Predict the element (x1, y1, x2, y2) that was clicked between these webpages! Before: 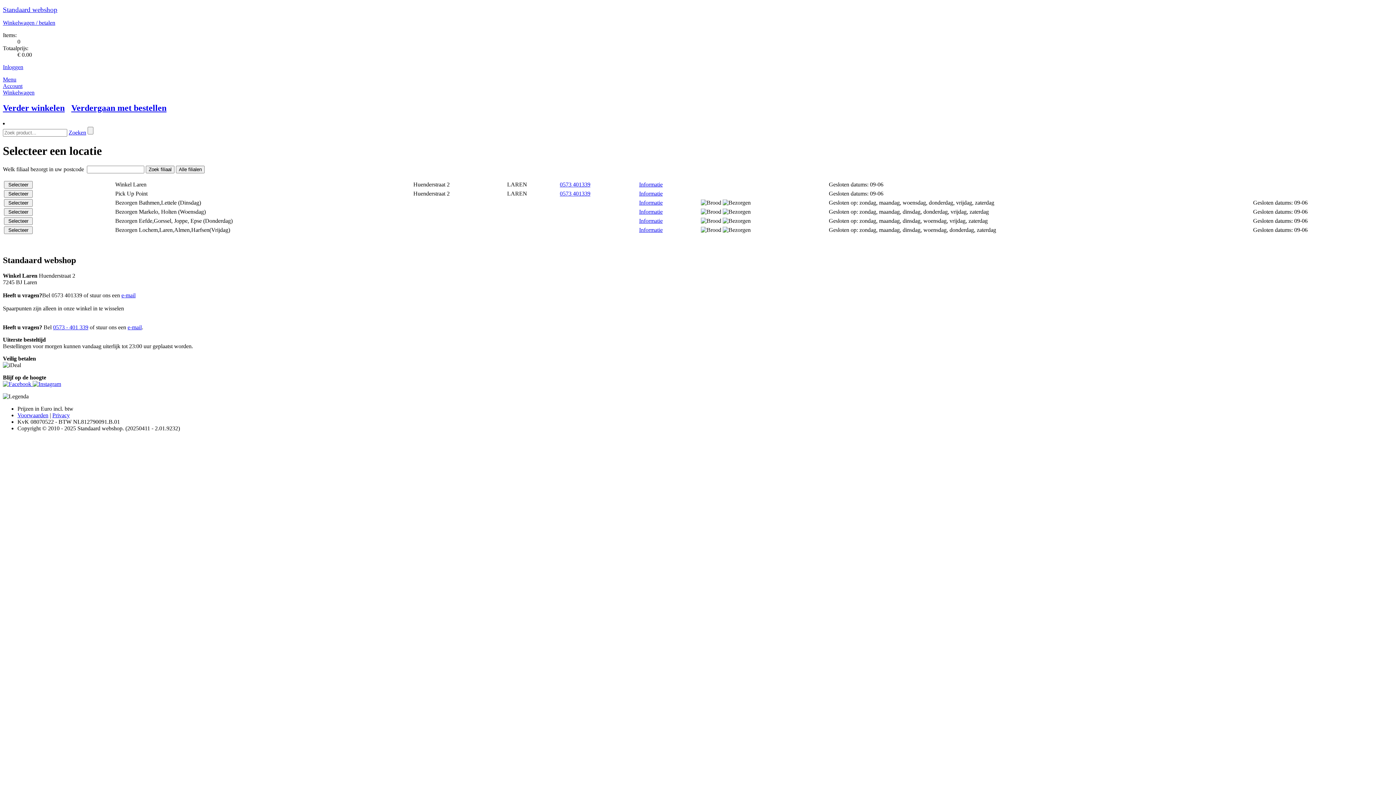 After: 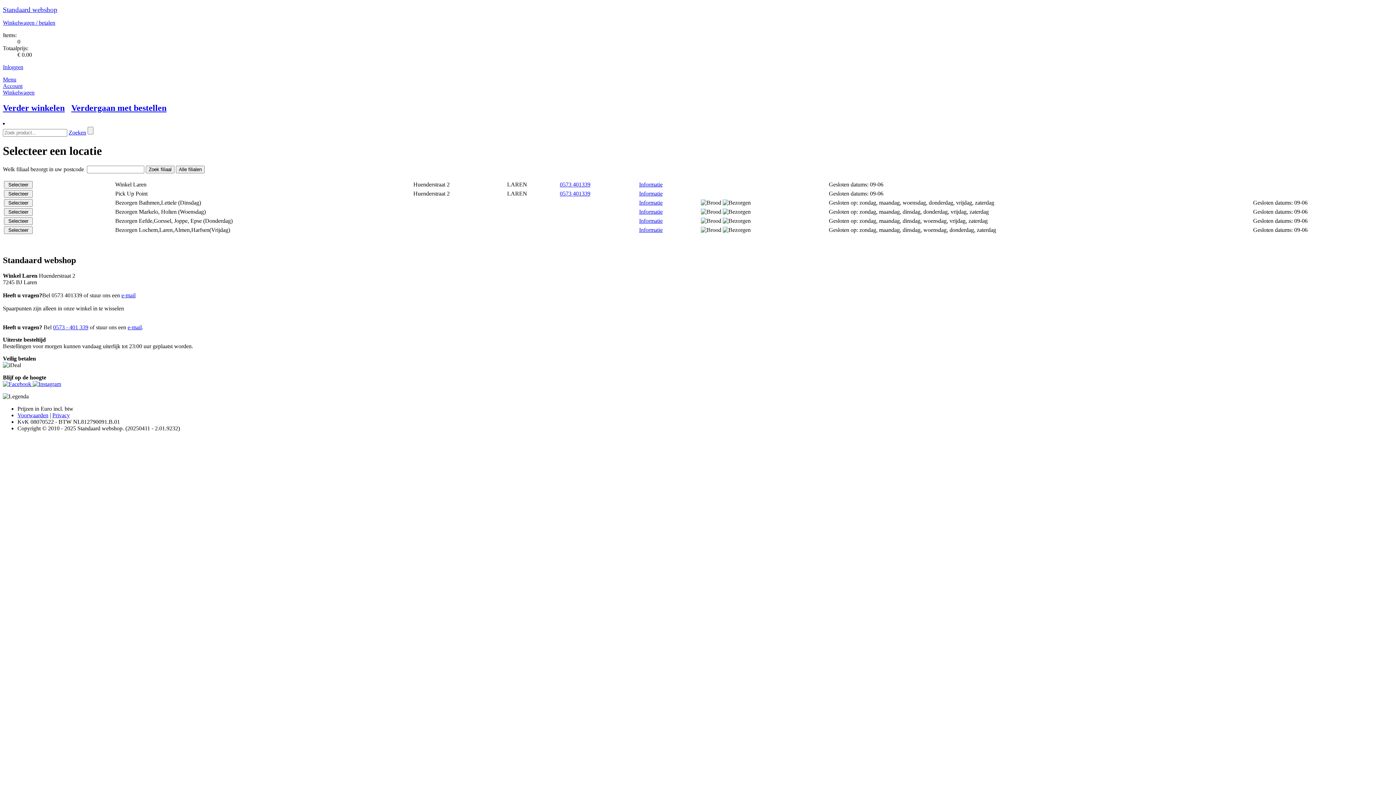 Action: label: Informatie bbox: (639, 199, 662, 205)